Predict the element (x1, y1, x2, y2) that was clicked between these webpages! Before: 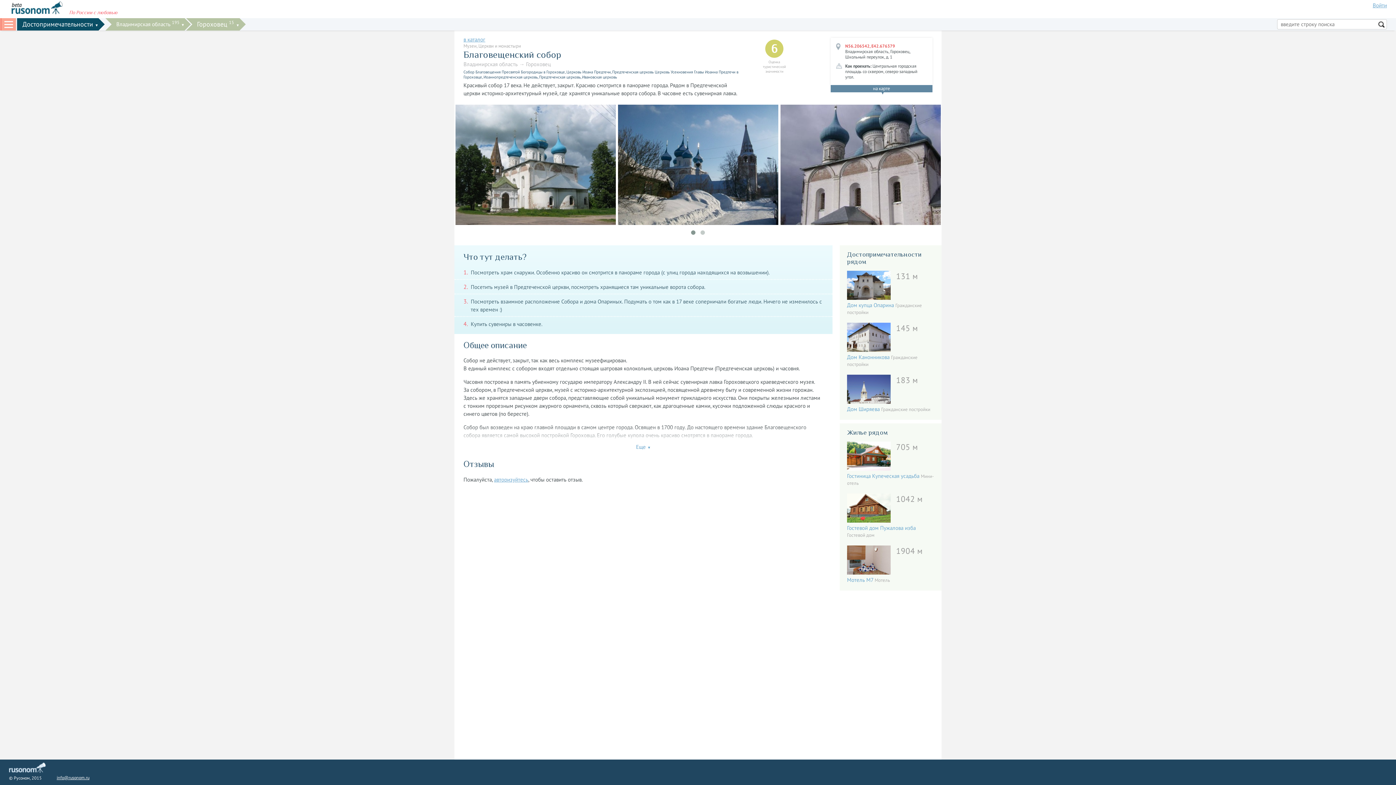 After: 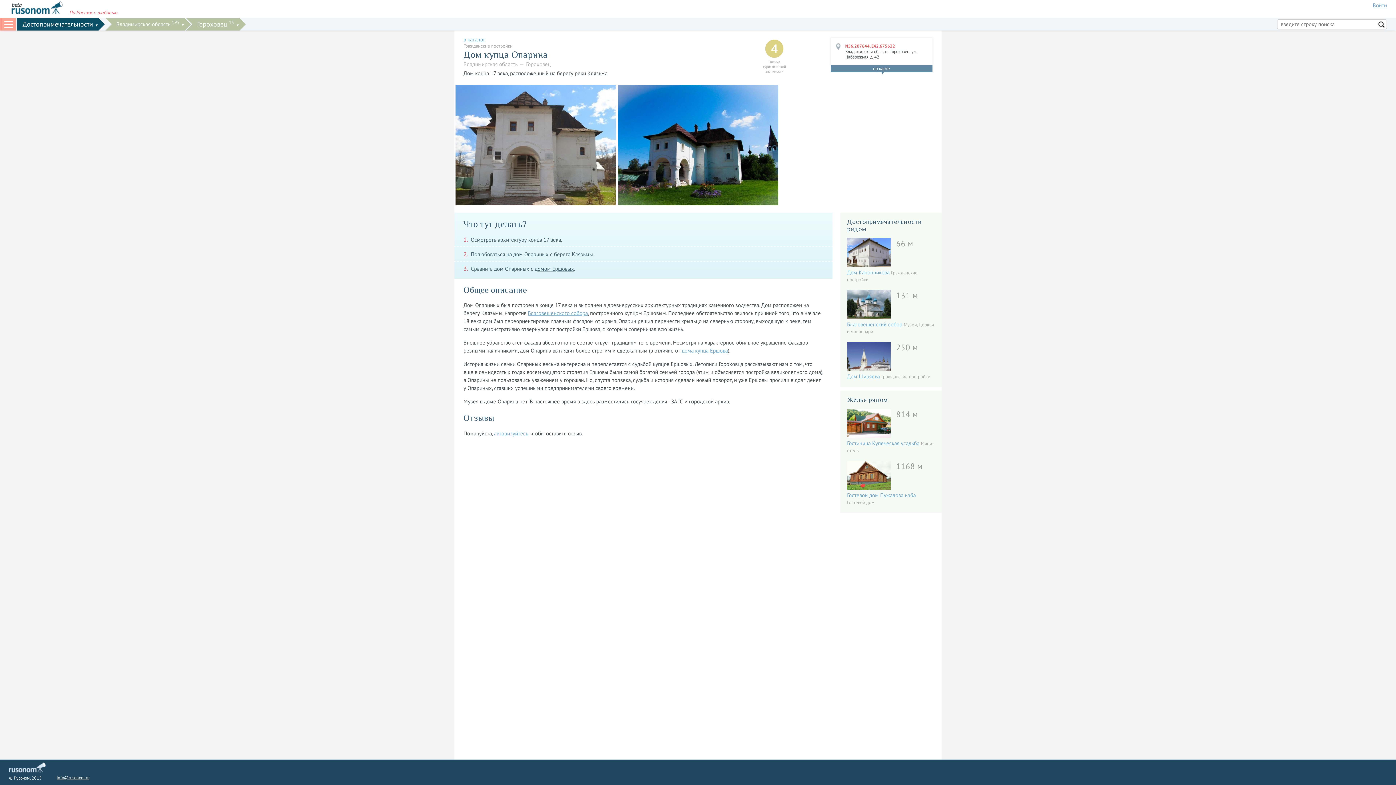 Action: bbox: (840, 267, 941, 319) label: 131 м
Дом купца Опарина Гражданские постройки